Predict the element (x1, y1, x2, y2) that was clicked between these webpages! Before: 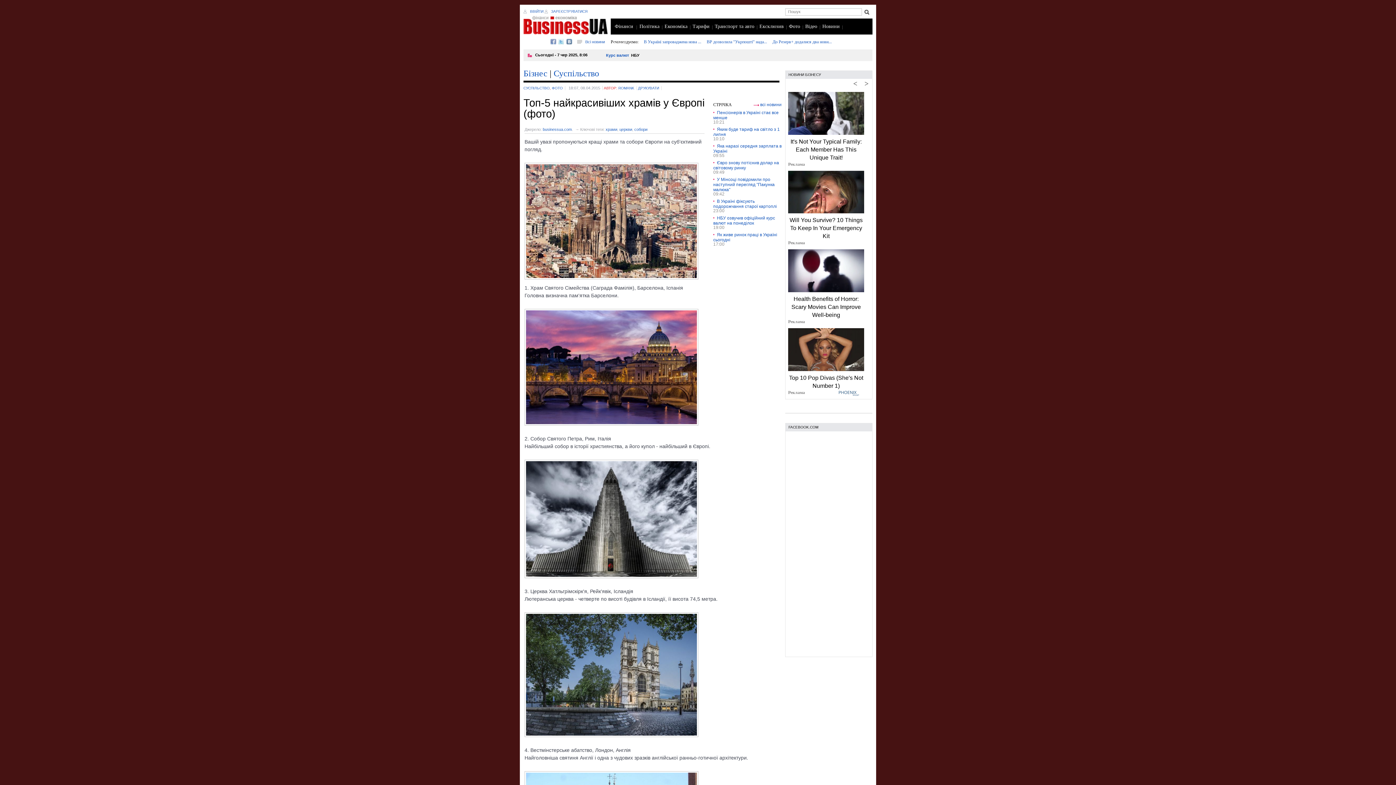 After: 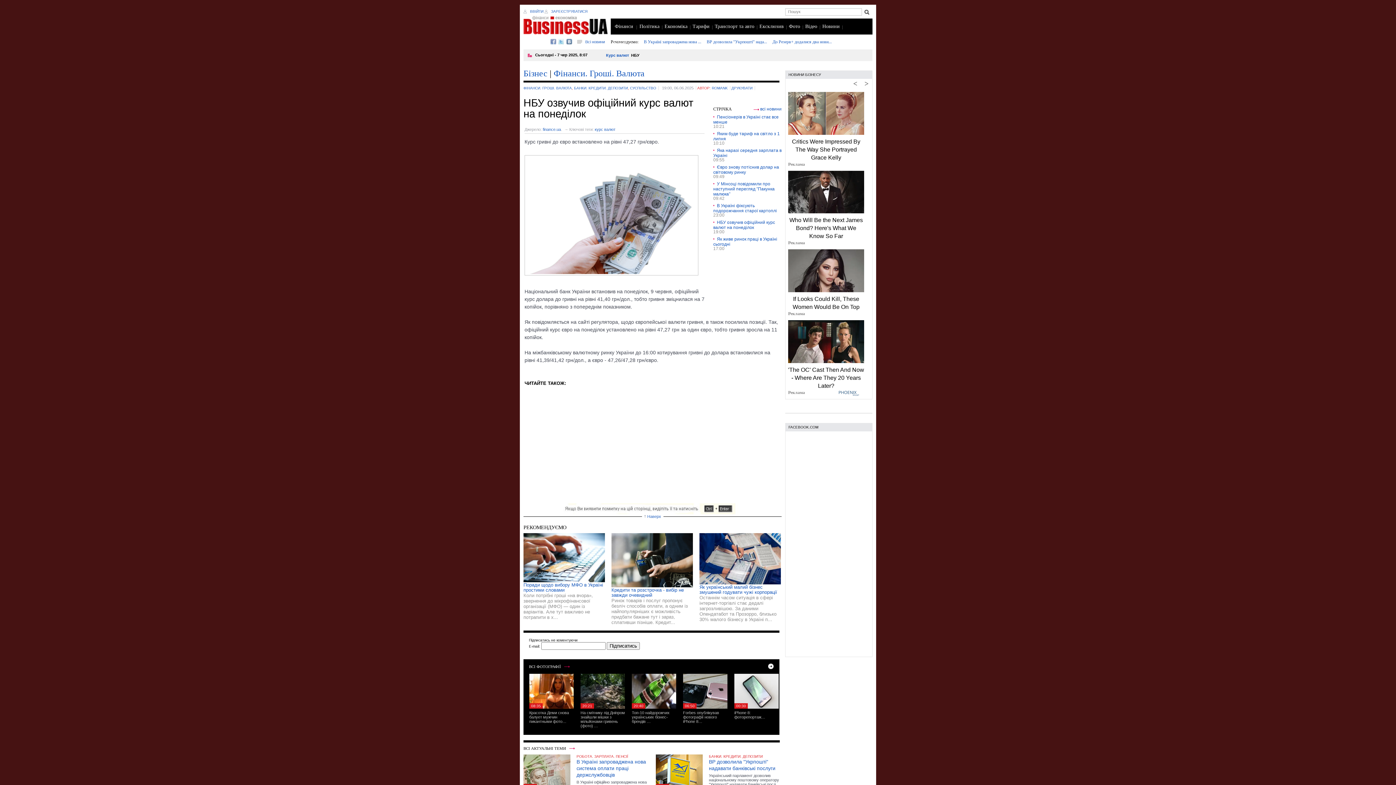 Action: label: НБУ озвучив офіційний курс валют на понеділок bbox: (713, 215, 781, 225)